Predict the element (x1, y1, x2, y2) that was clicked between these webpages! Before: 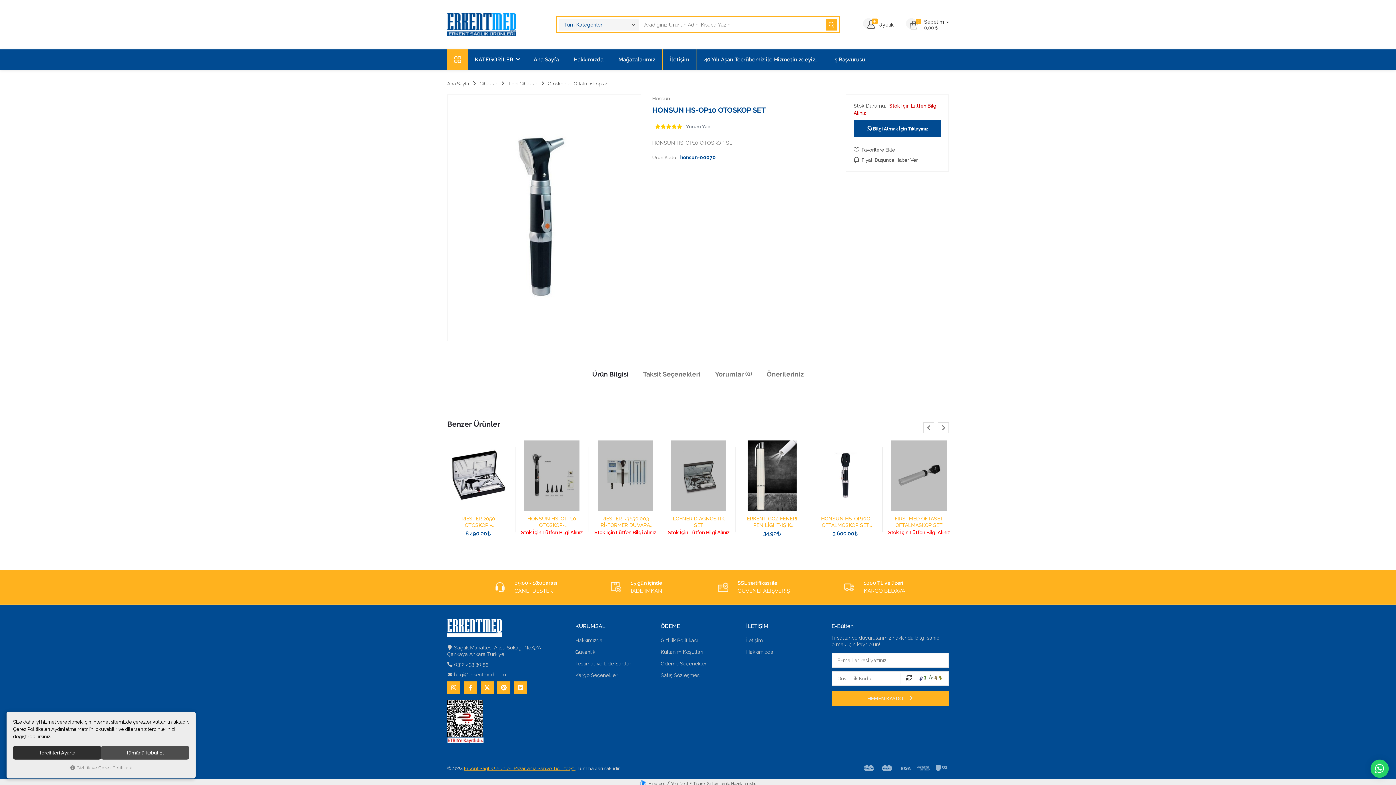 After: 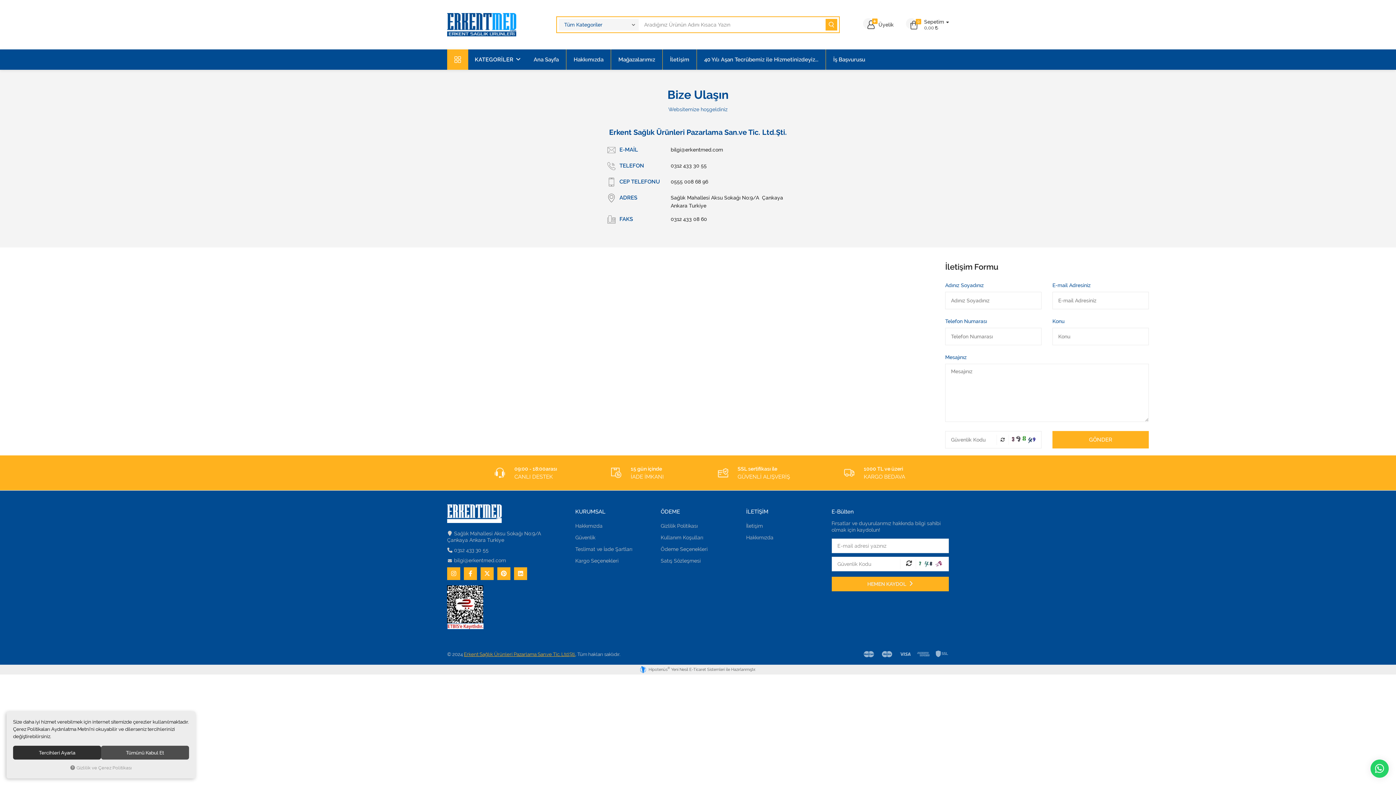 Action: bbox: (826, 49, 872, 69) label: İş Başvurusu